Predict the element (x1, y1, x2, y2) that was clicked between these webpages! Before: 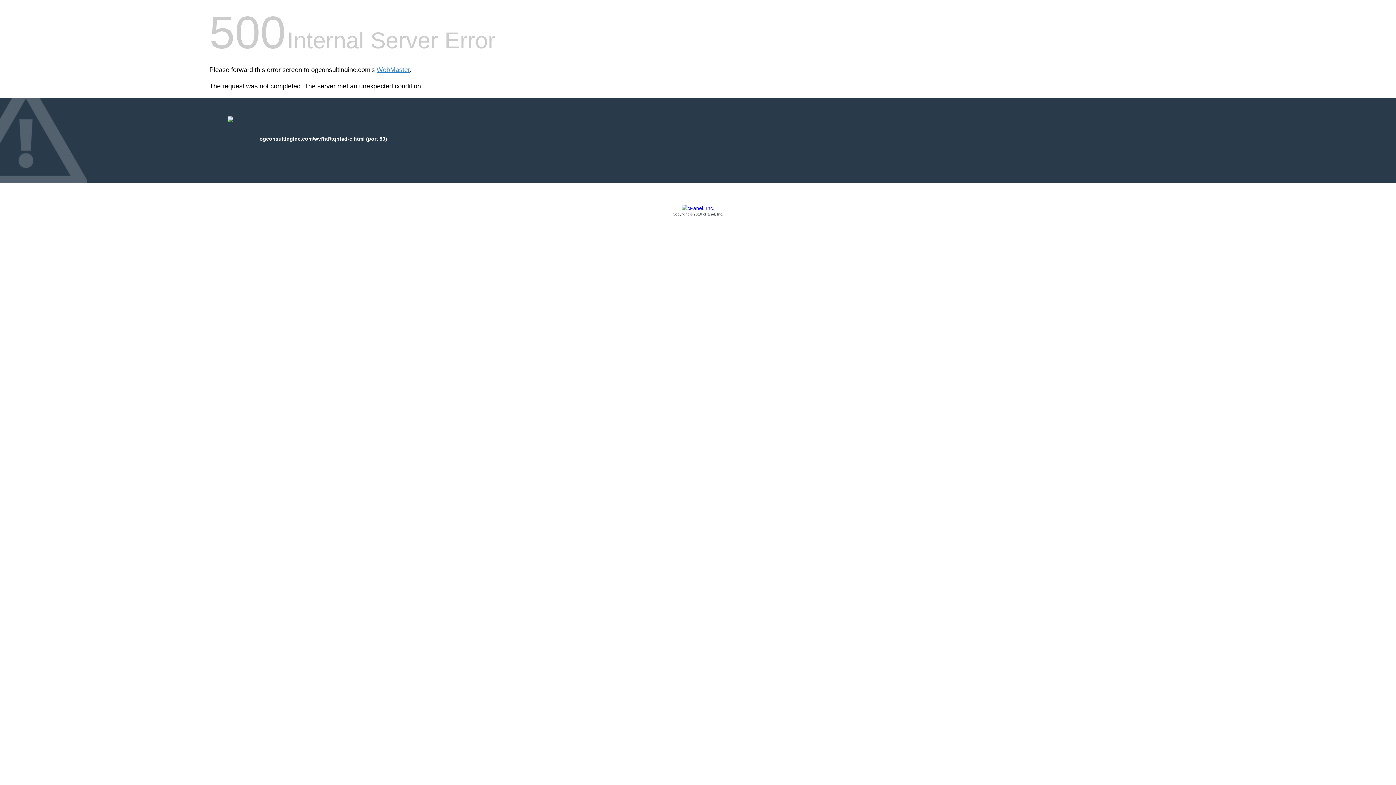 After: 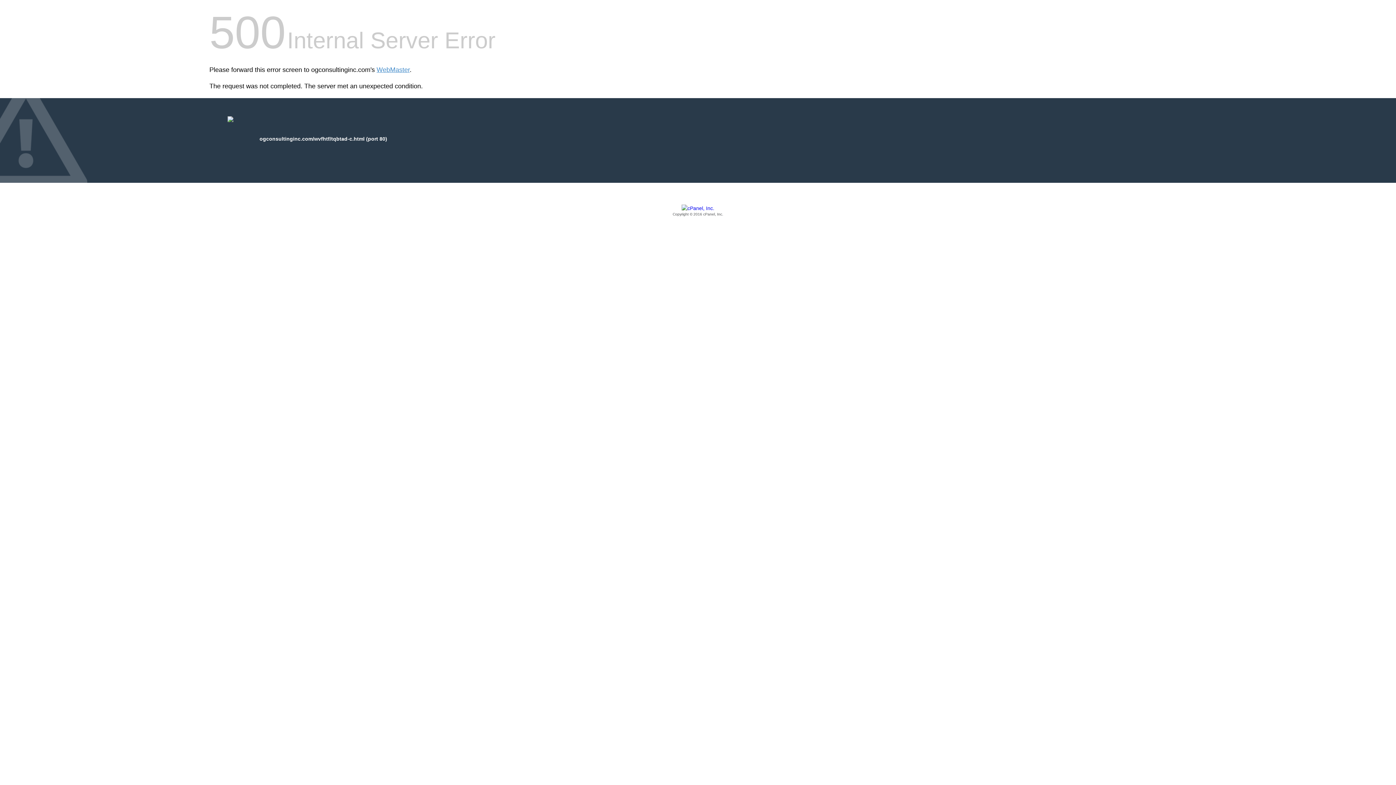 Action: bbox: (209, 205, 1186, 217) label: Copyright © 2016 cPanel, Inc.